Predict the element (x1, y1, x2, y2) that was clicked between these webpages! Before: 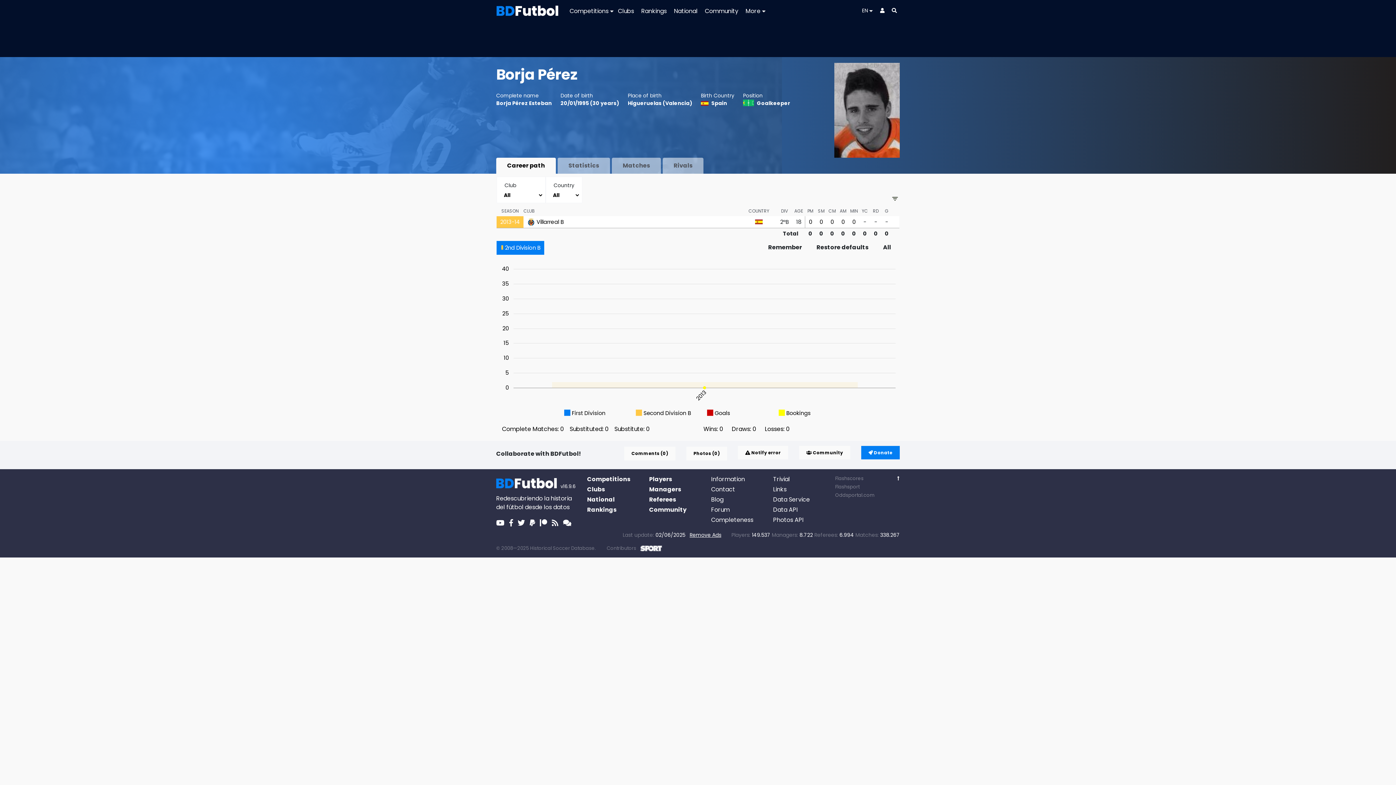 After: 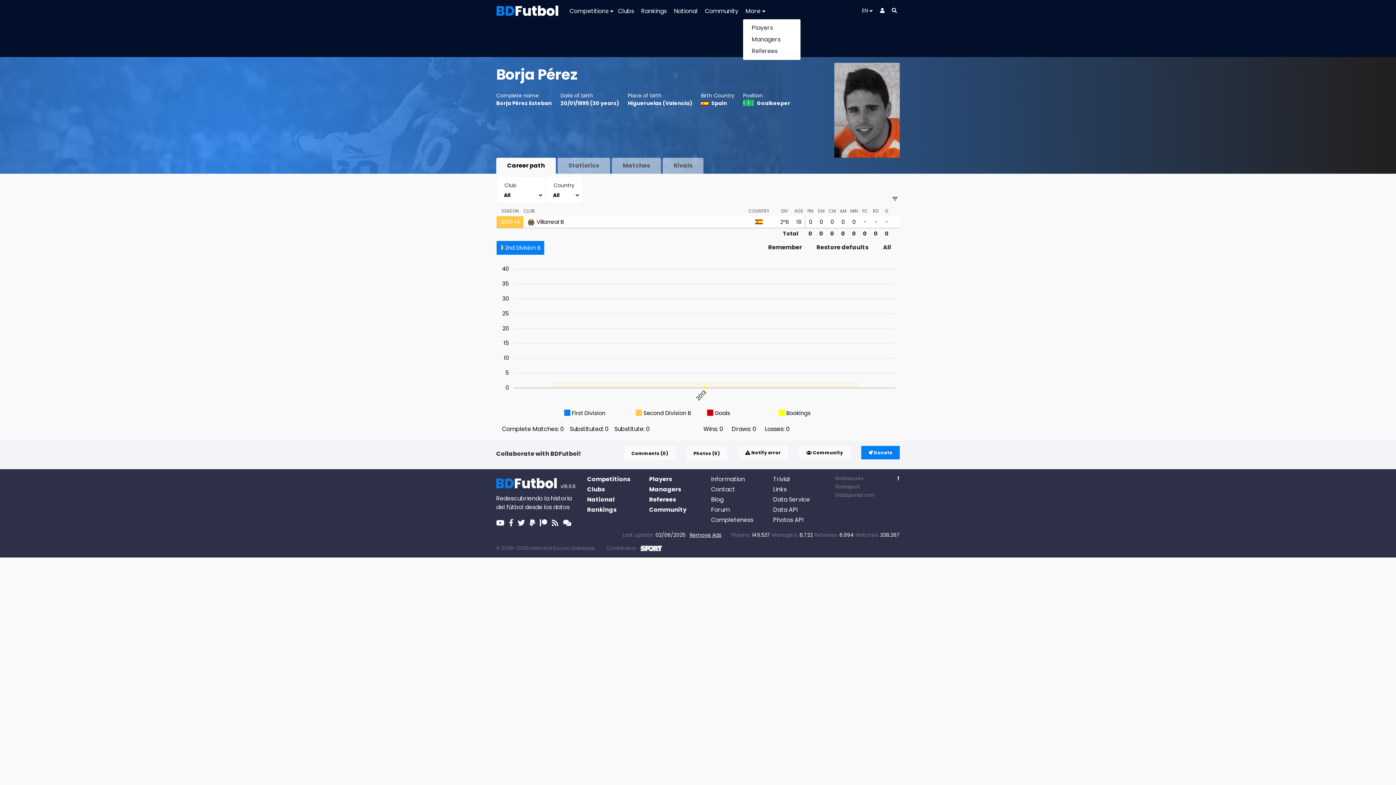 Action: bbox: (742, 4, 768, 18) label: More